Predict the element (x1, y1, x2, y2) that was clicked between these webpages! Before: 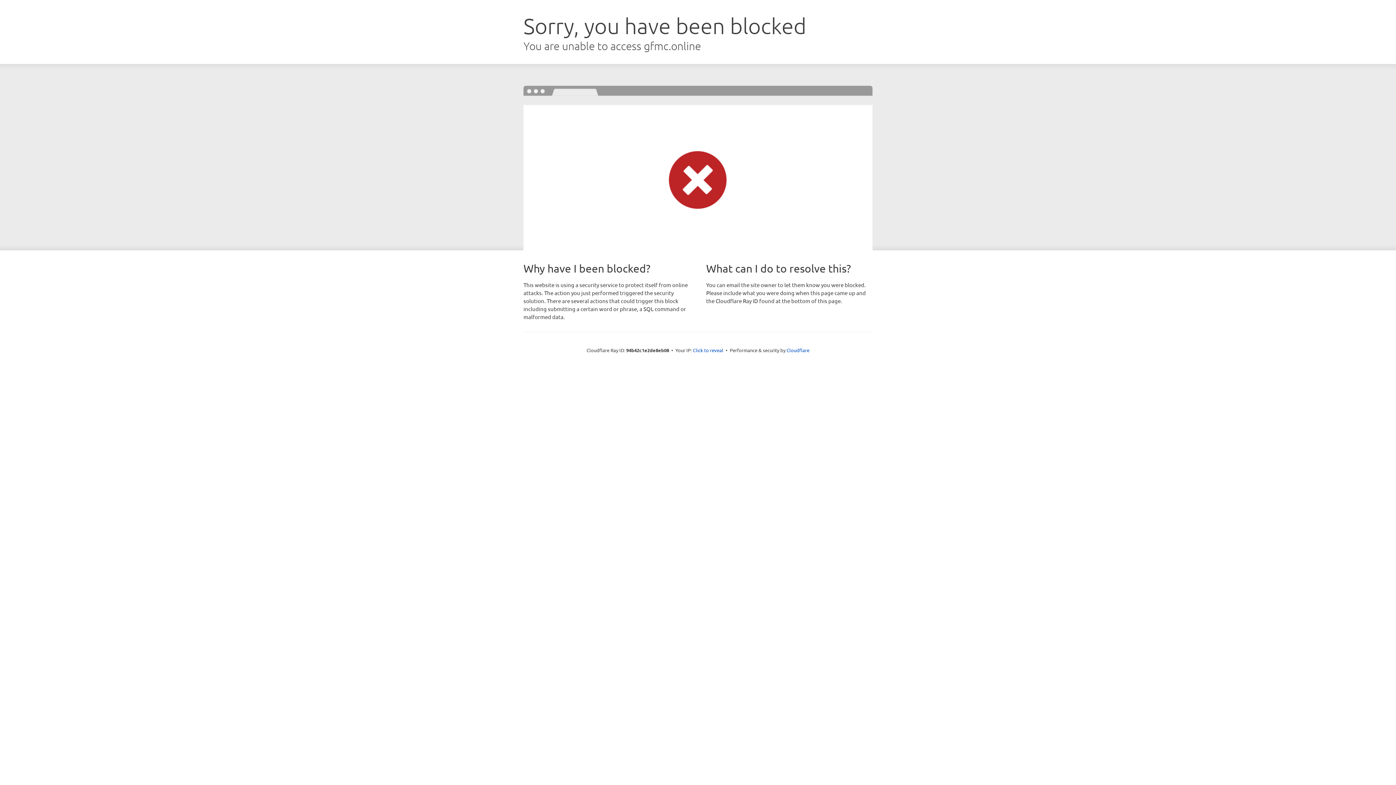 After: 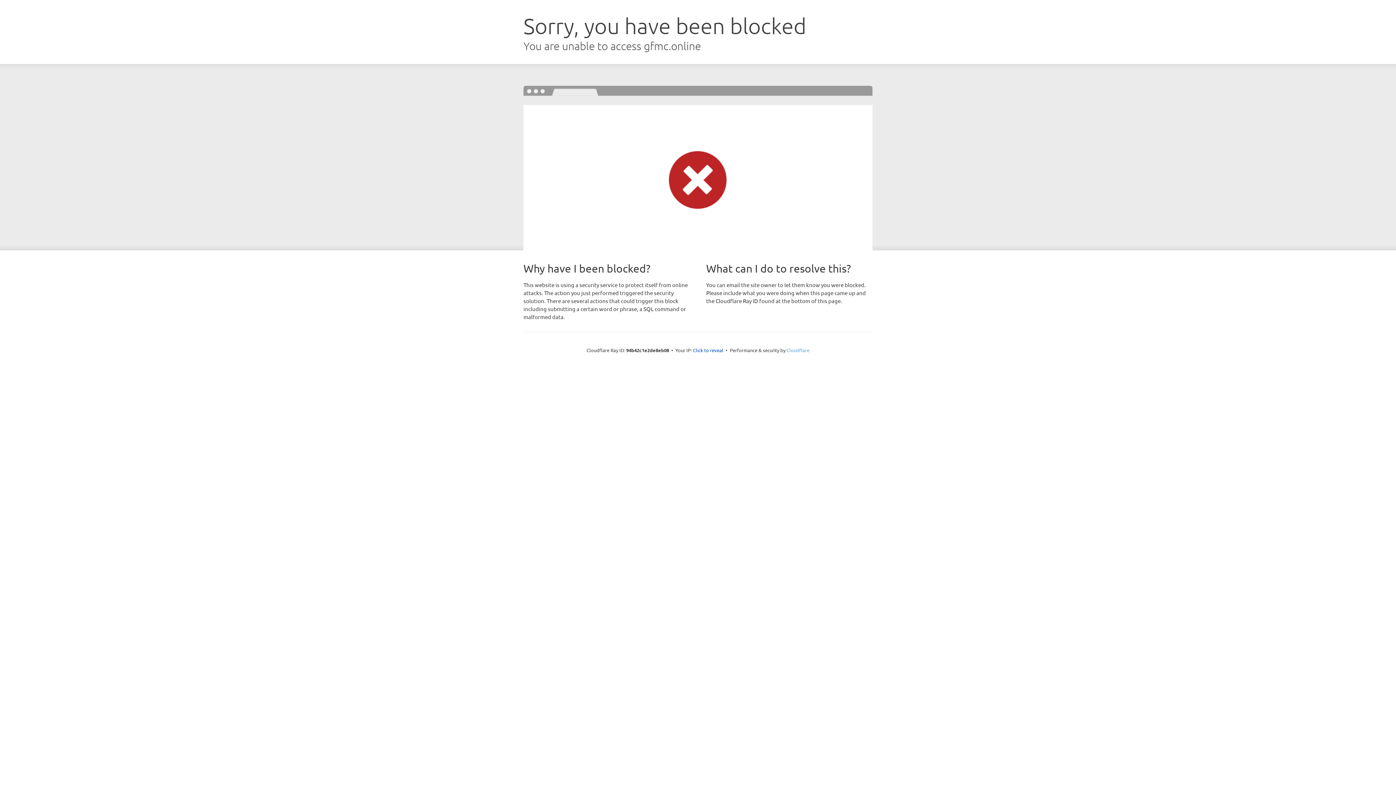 Action: bbox: (786, 347, 809, 353) label: Cloudflare